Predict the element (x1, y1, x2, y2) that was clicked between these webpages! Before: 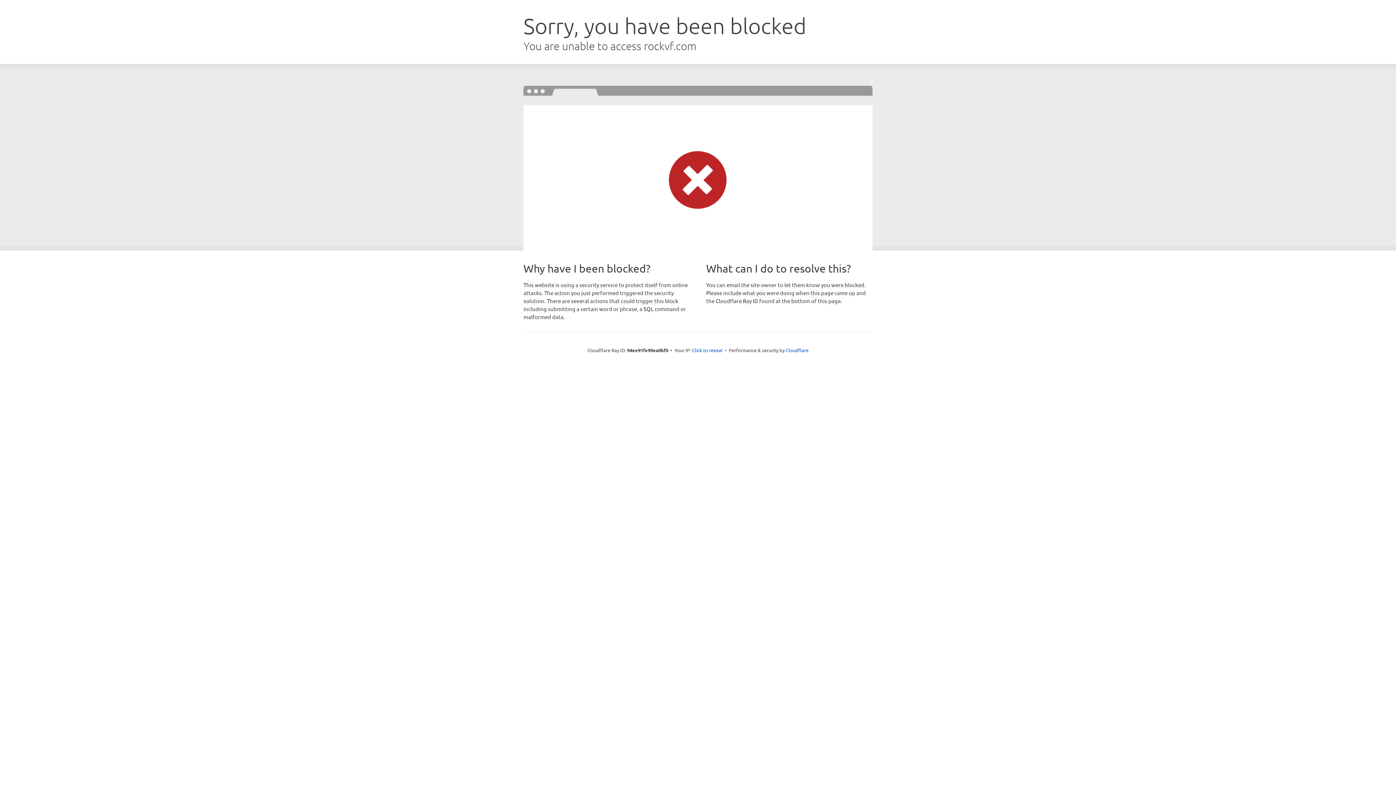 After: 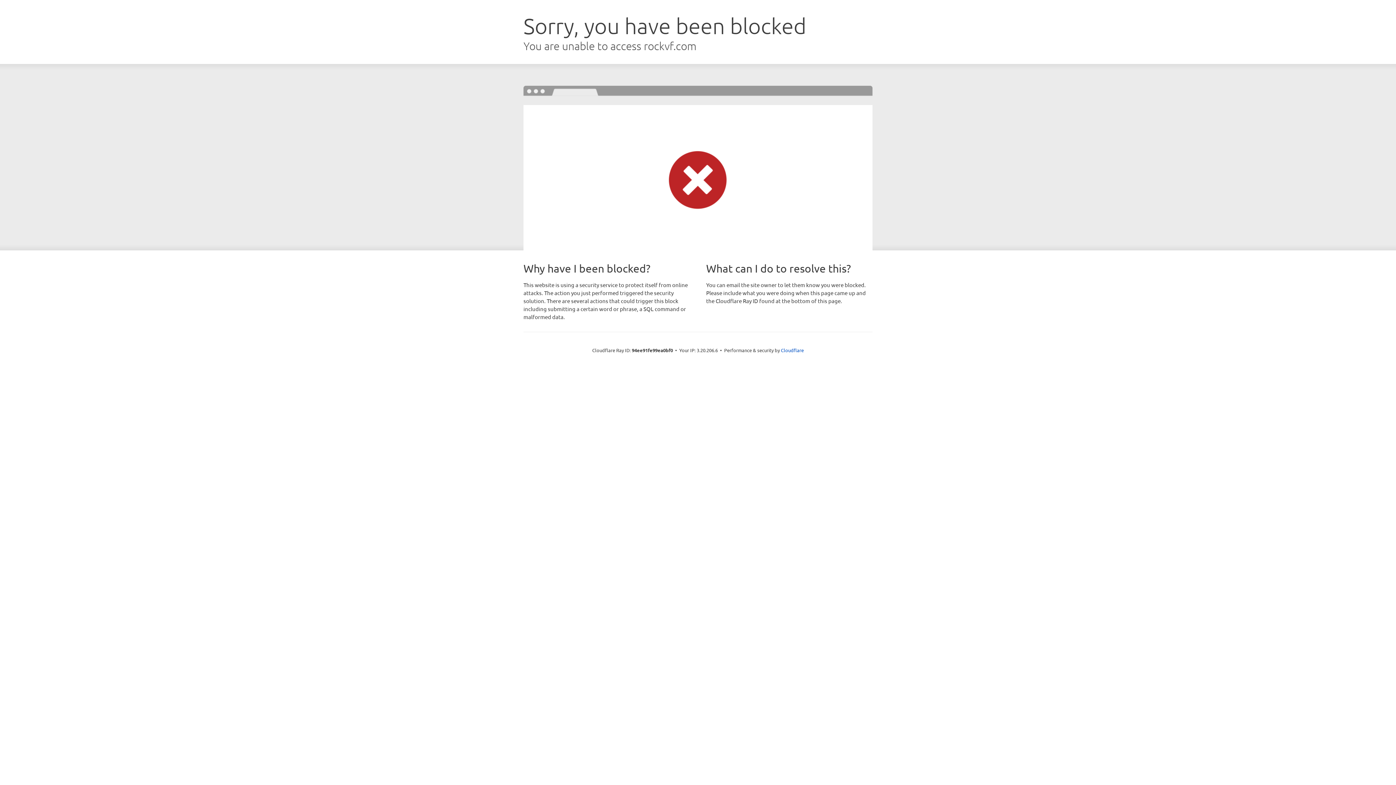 Action: bbox: (692, 346, 722, 353) label: Click to reveal